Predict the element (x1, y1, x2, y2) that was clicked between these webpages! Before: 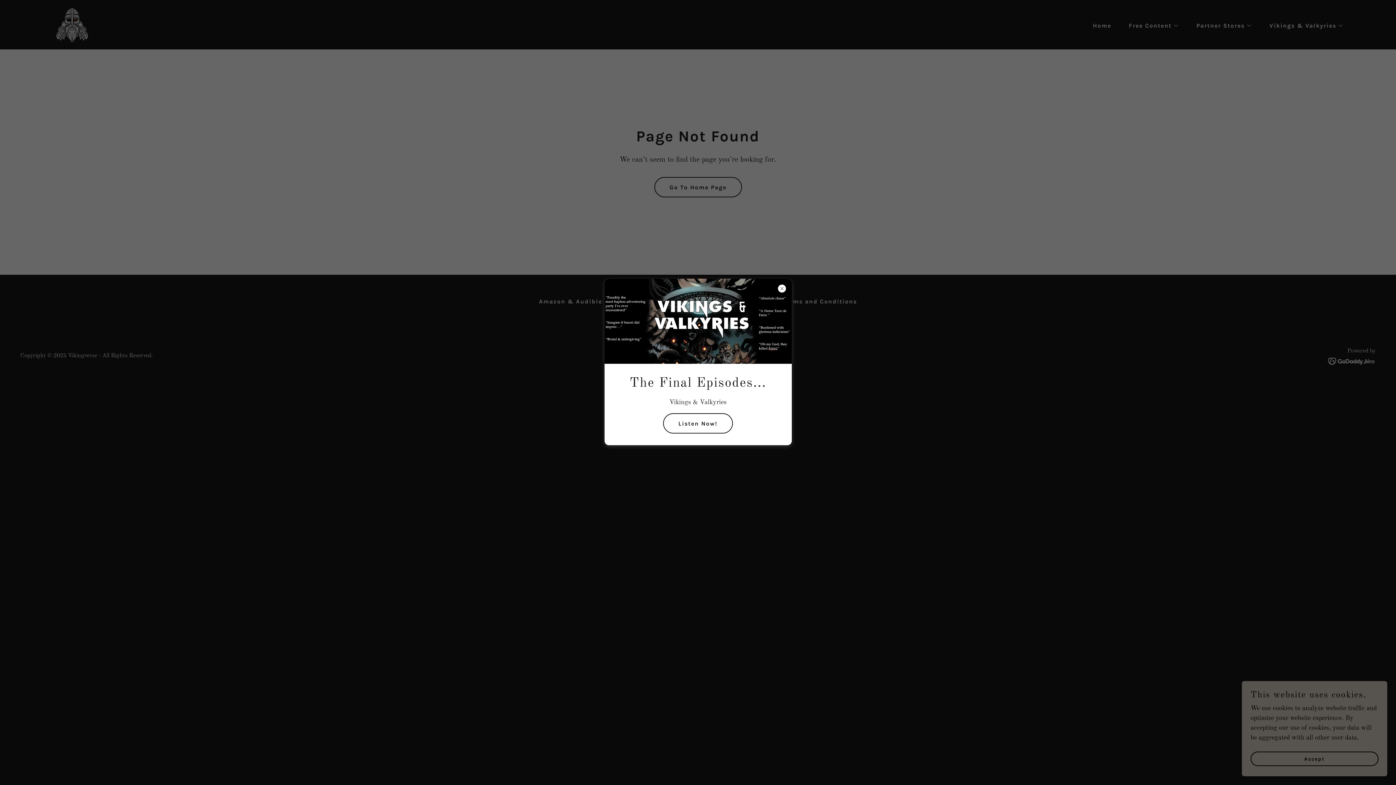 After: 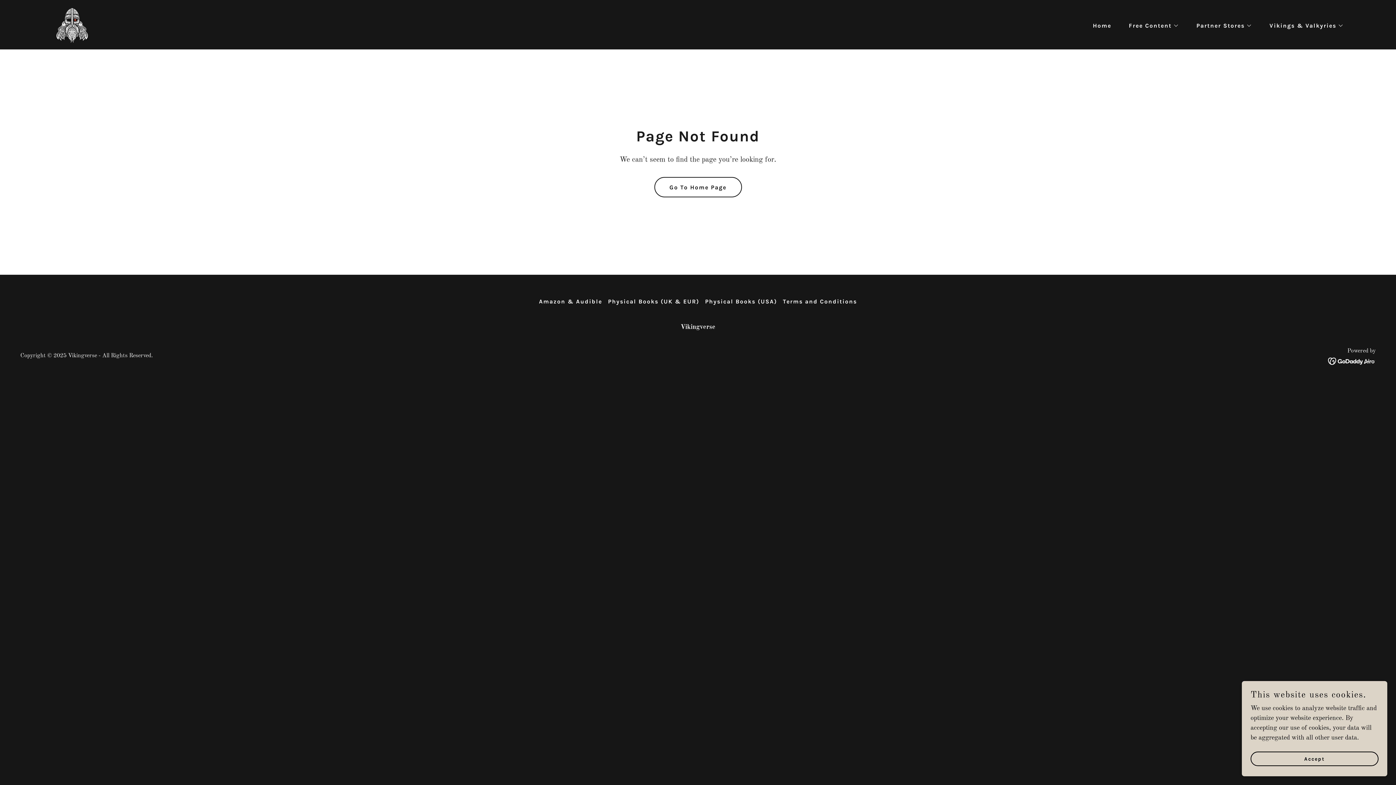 Action: label: Listen Now! bbox: (663, 413, 733, 433)